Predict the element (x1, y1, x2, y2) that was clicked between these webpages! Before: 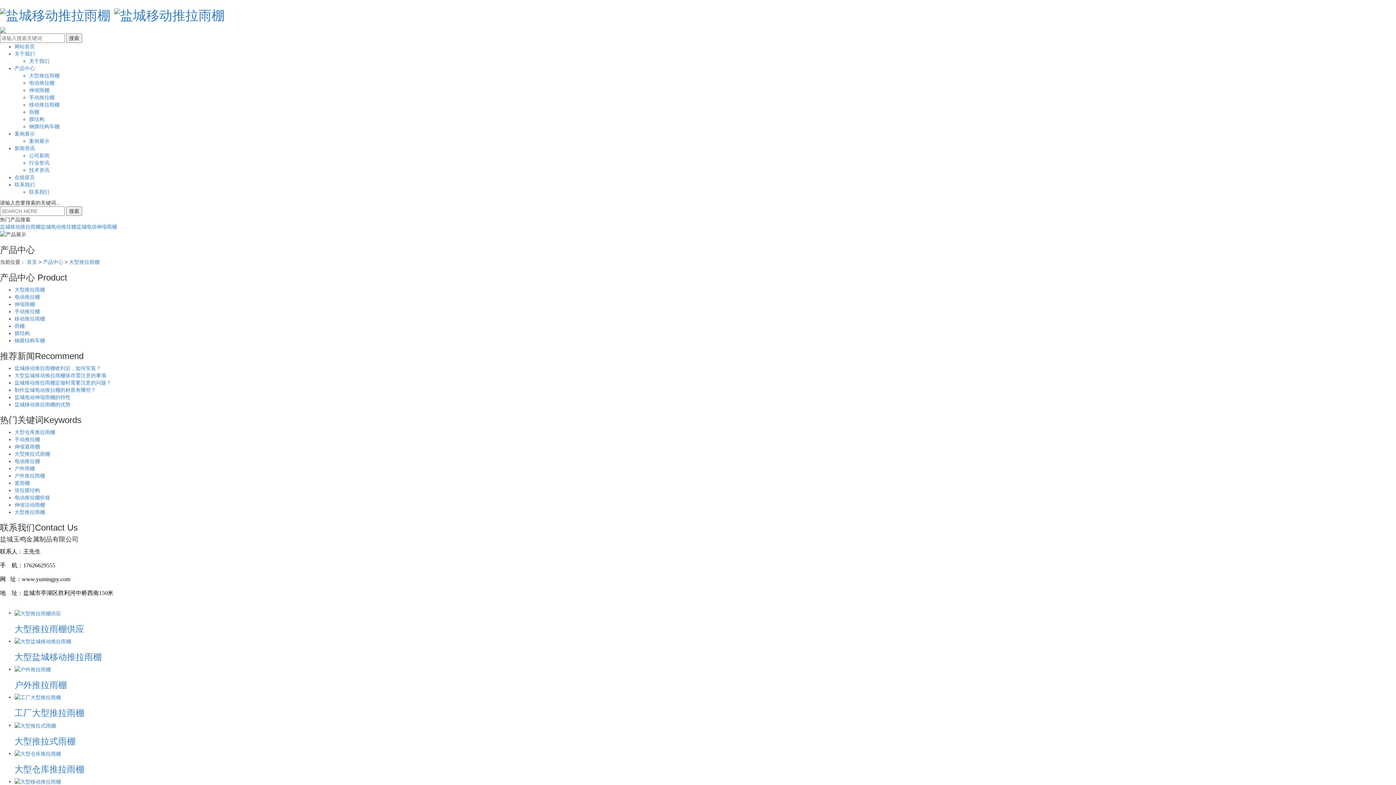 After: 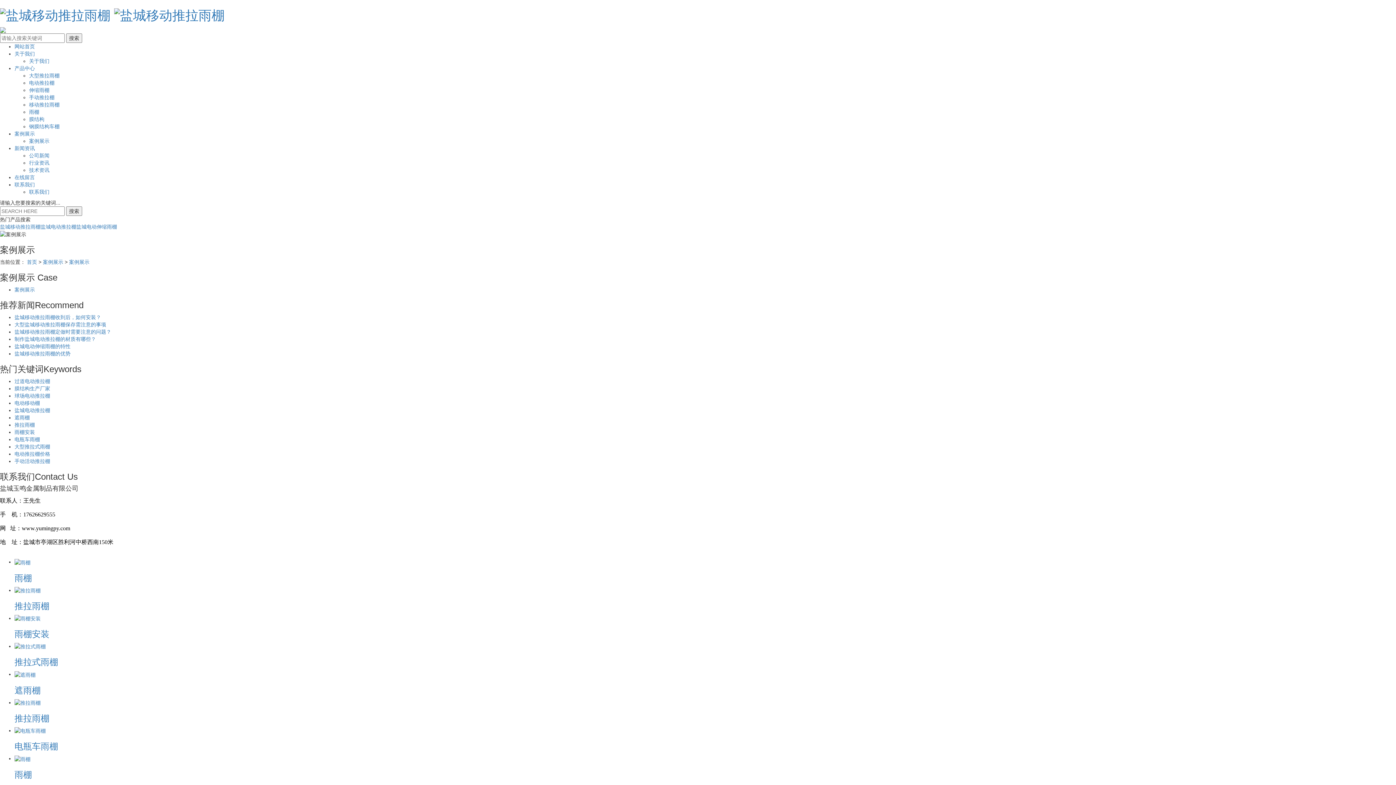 Action: bbox: (29, 138, 49, 143) label: 案例展示